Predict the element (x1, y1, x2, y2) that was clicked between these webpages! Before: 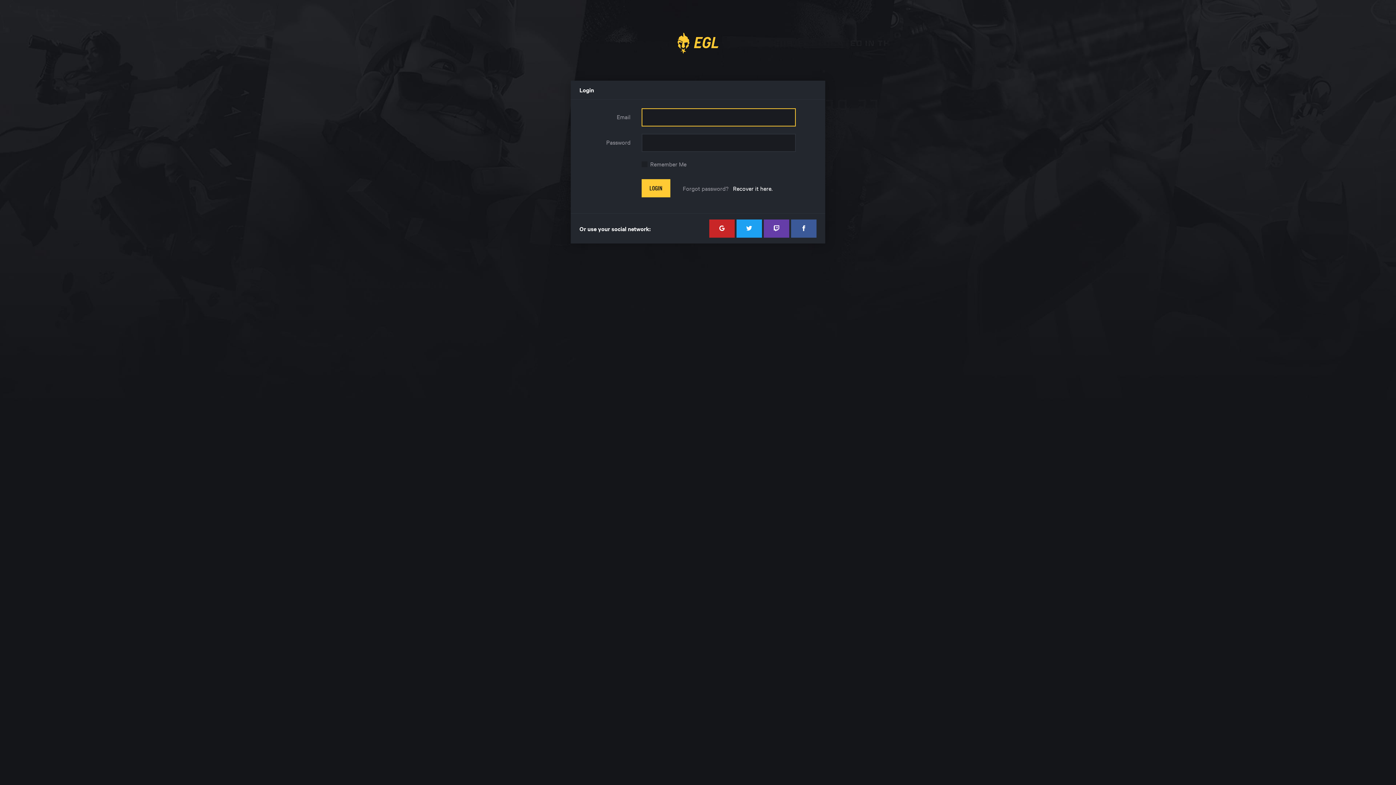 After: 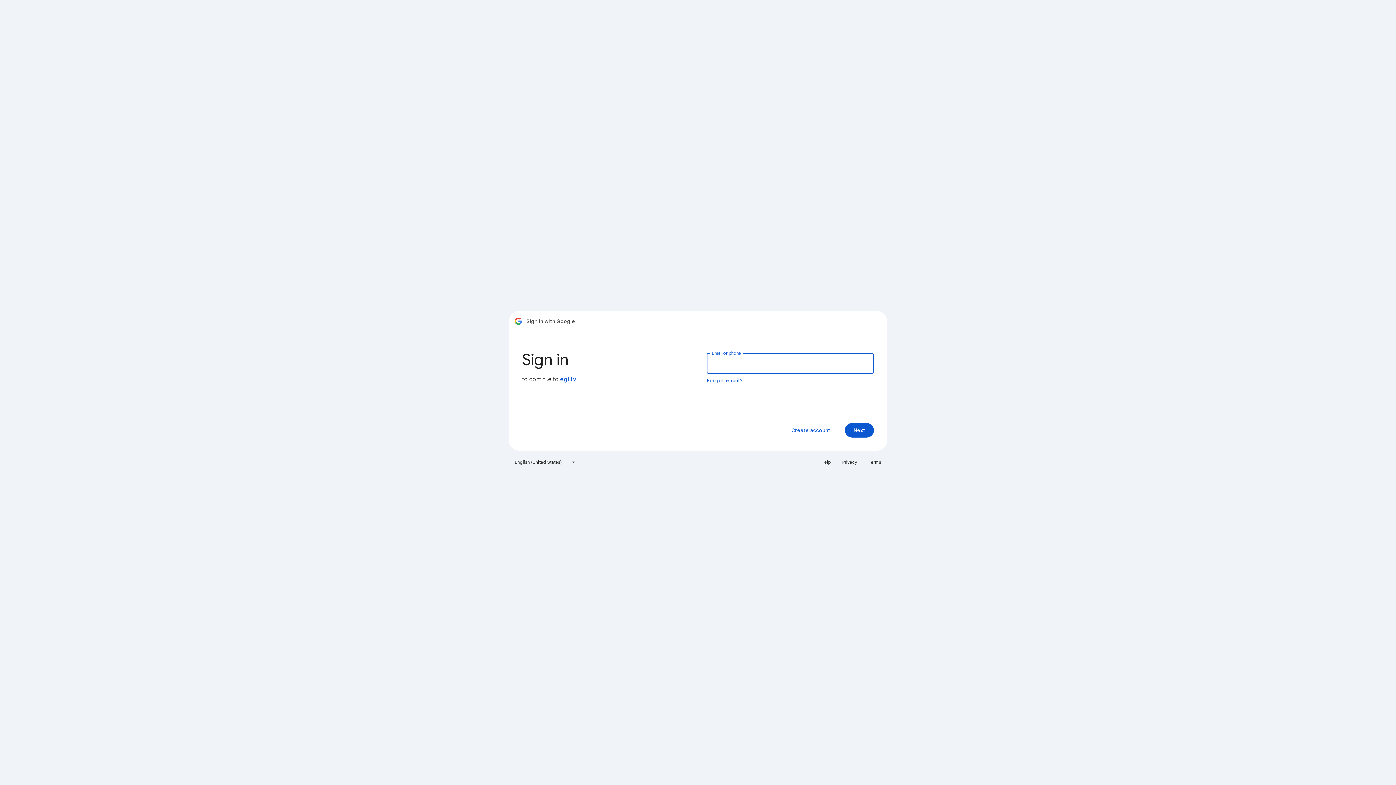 Action: bbox: (709, 219, 734, 237)